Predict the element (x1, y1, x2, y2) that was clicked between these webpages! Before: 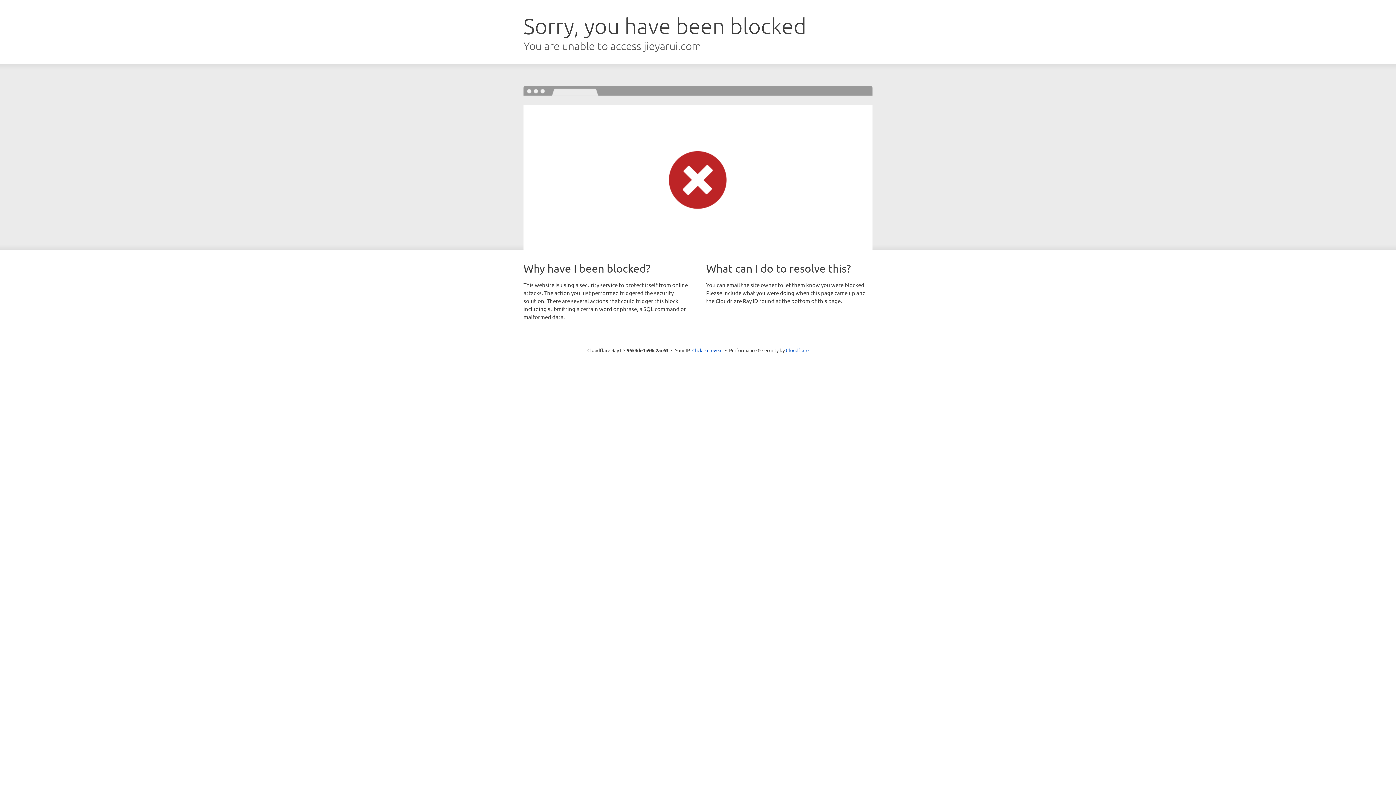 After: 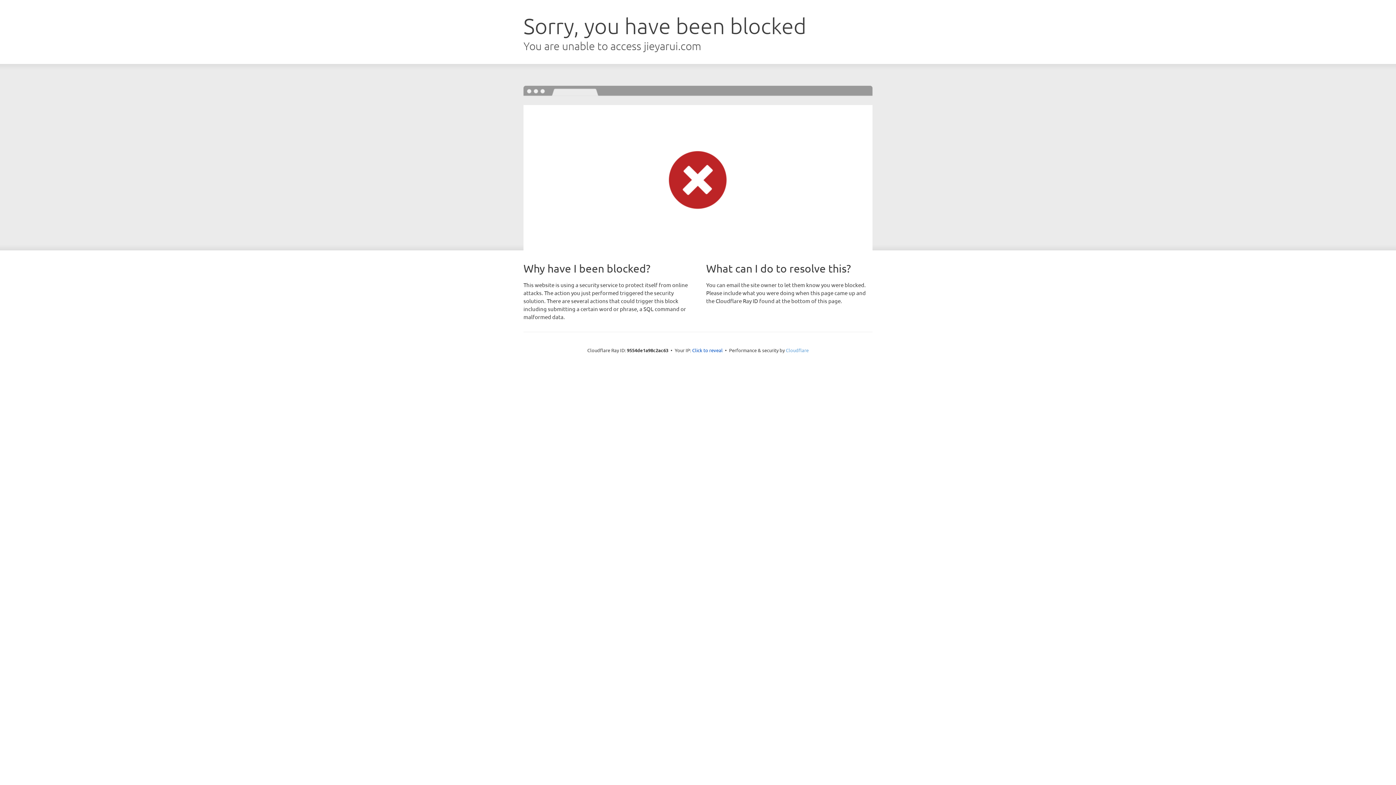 Action: label: Cloudflare bbox: (786, 347, 808, 353)